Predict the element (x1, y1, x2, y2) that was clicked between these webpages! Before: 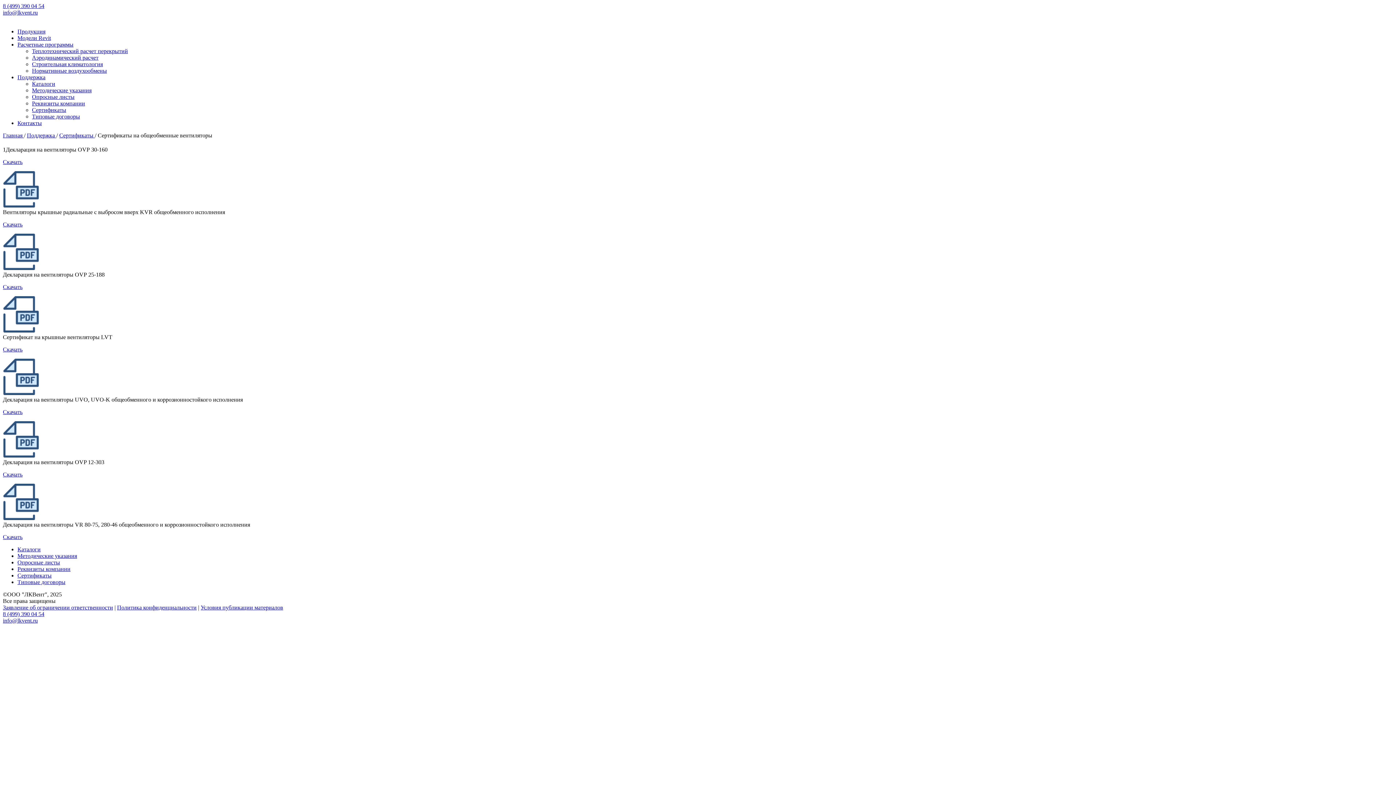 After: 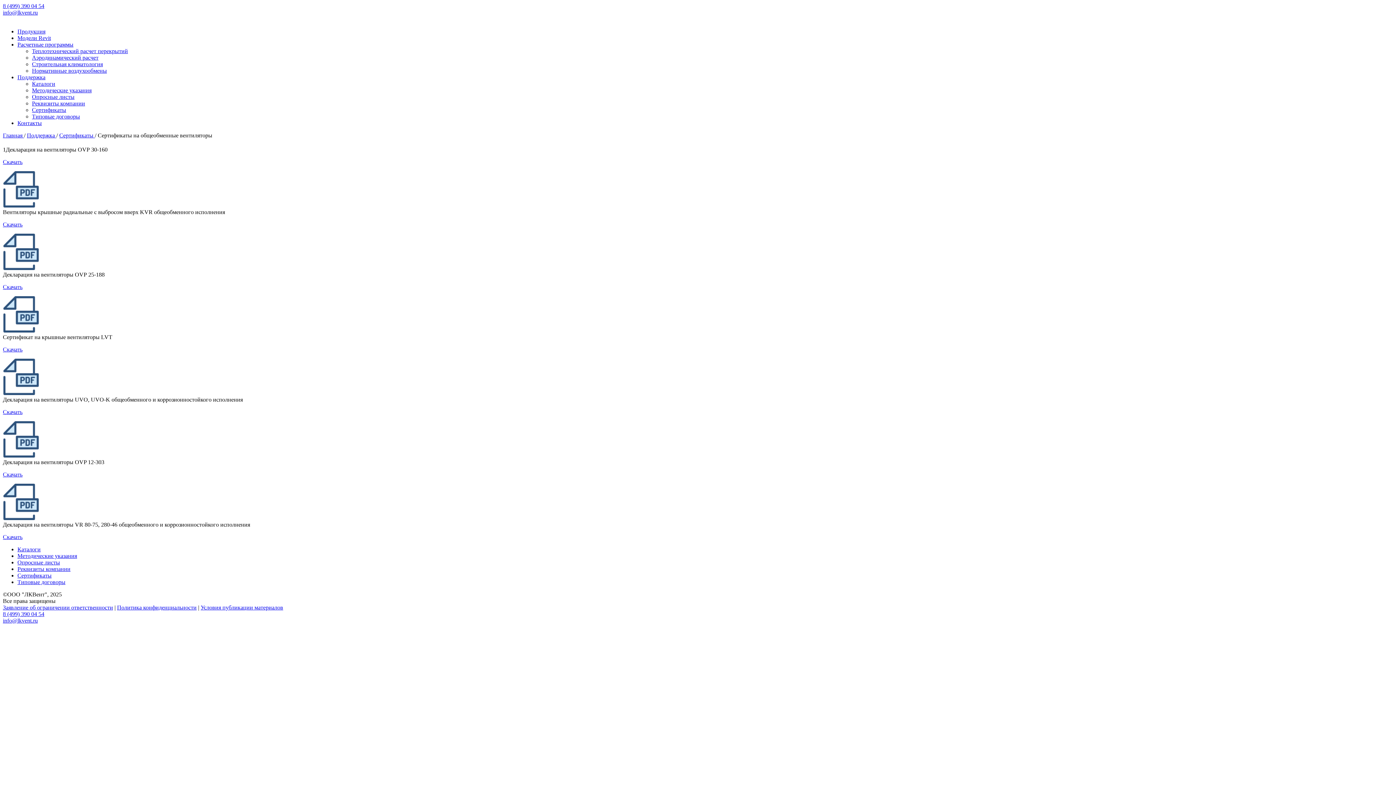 Action: bbox: (2, 611, 44, 617) label: 8 (499) 390 04 54